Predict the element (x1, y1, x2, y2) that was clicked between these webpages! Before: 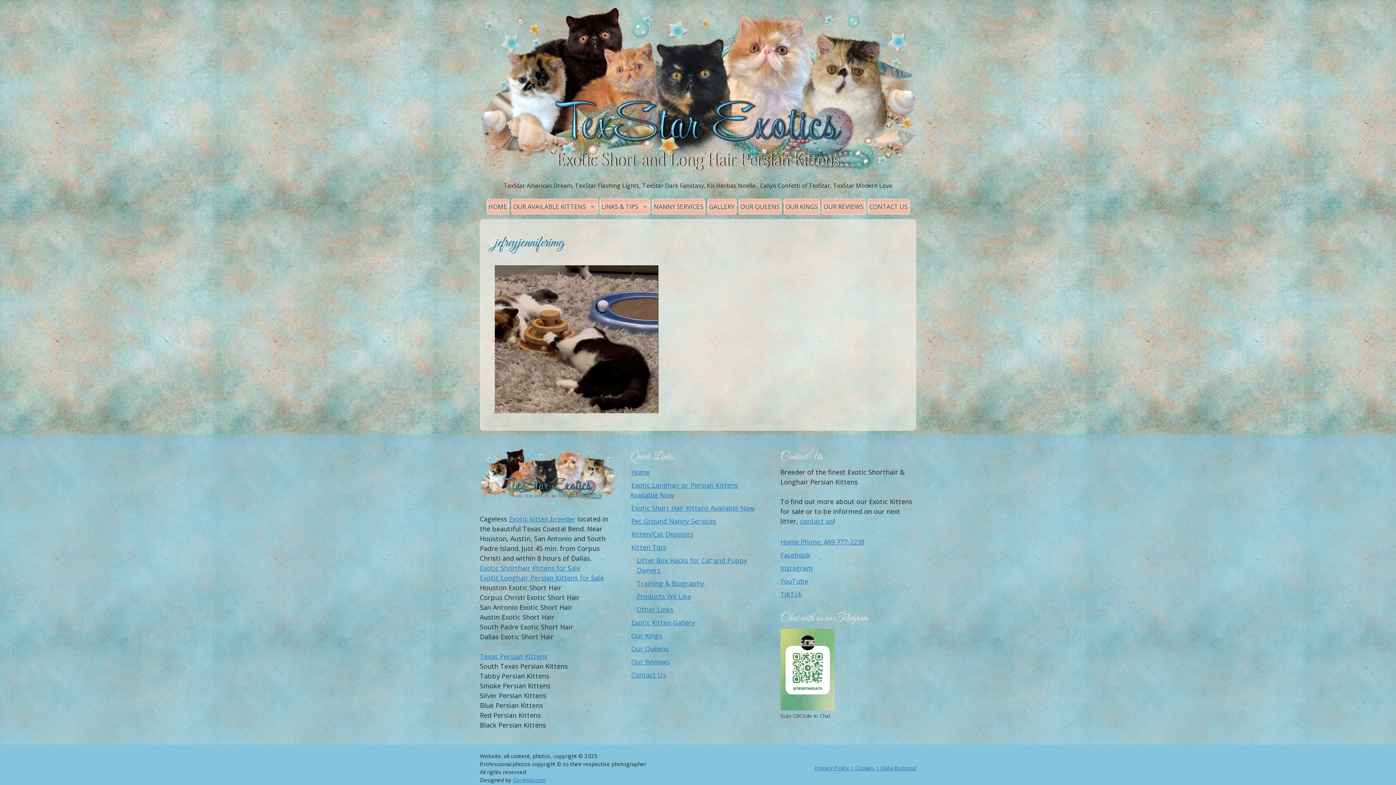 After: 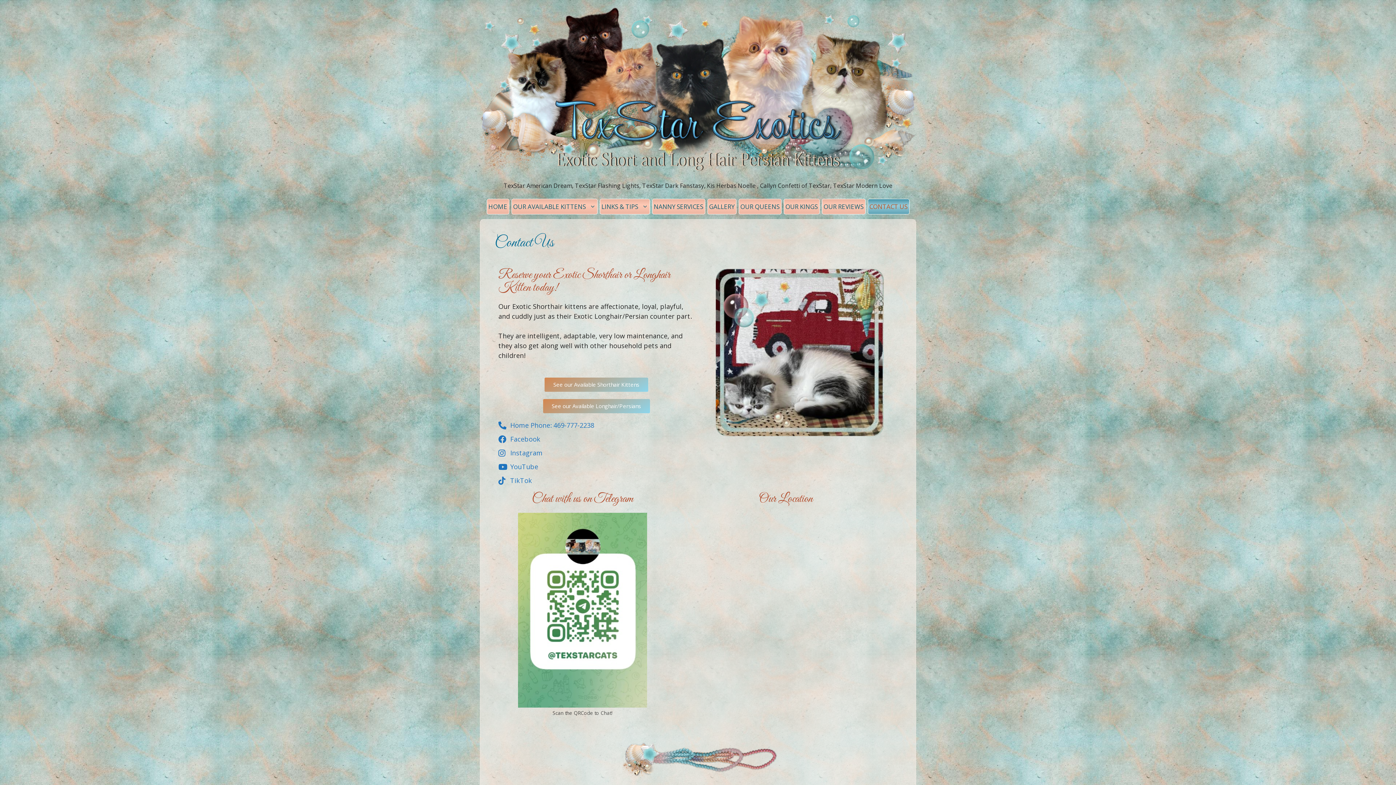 Action: label: contact us bbox: (800, 517, 833, 525)